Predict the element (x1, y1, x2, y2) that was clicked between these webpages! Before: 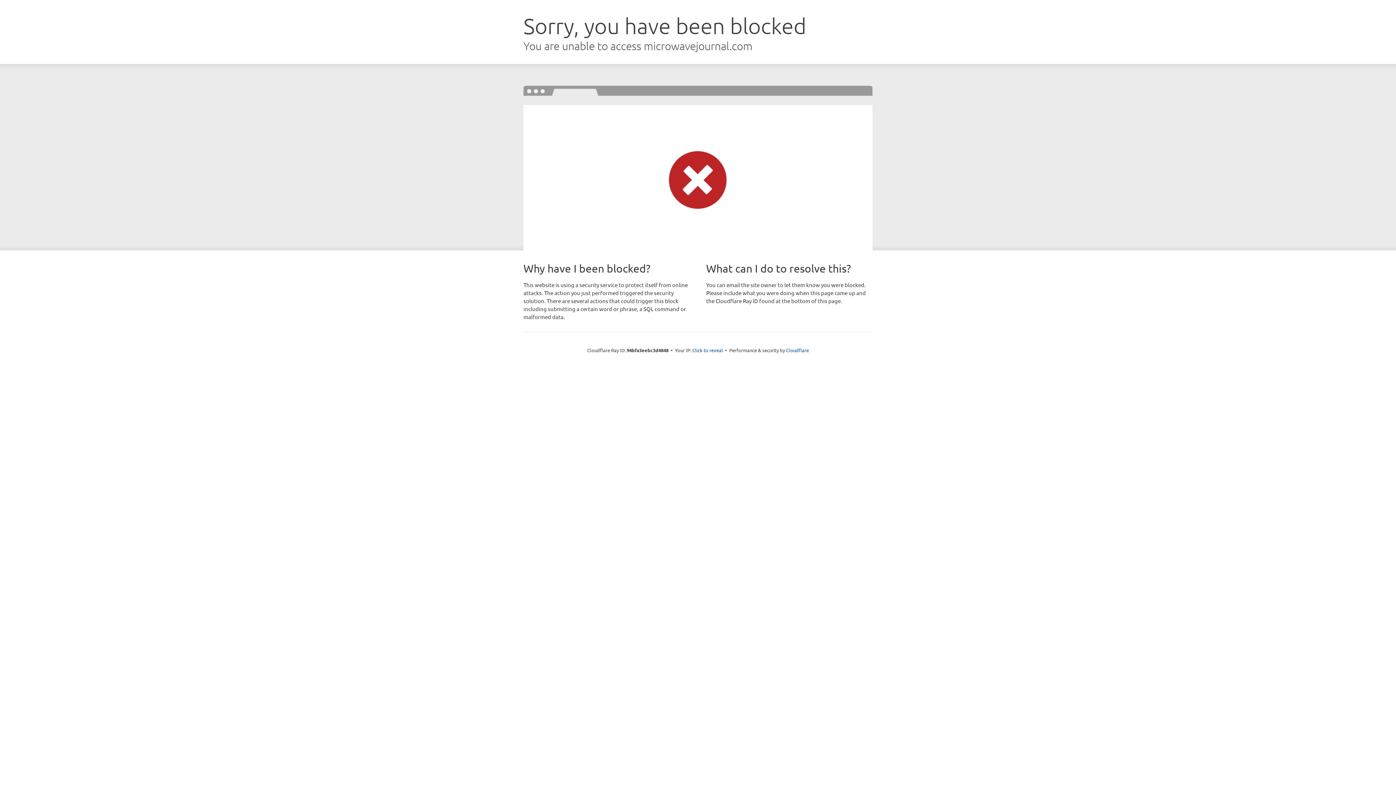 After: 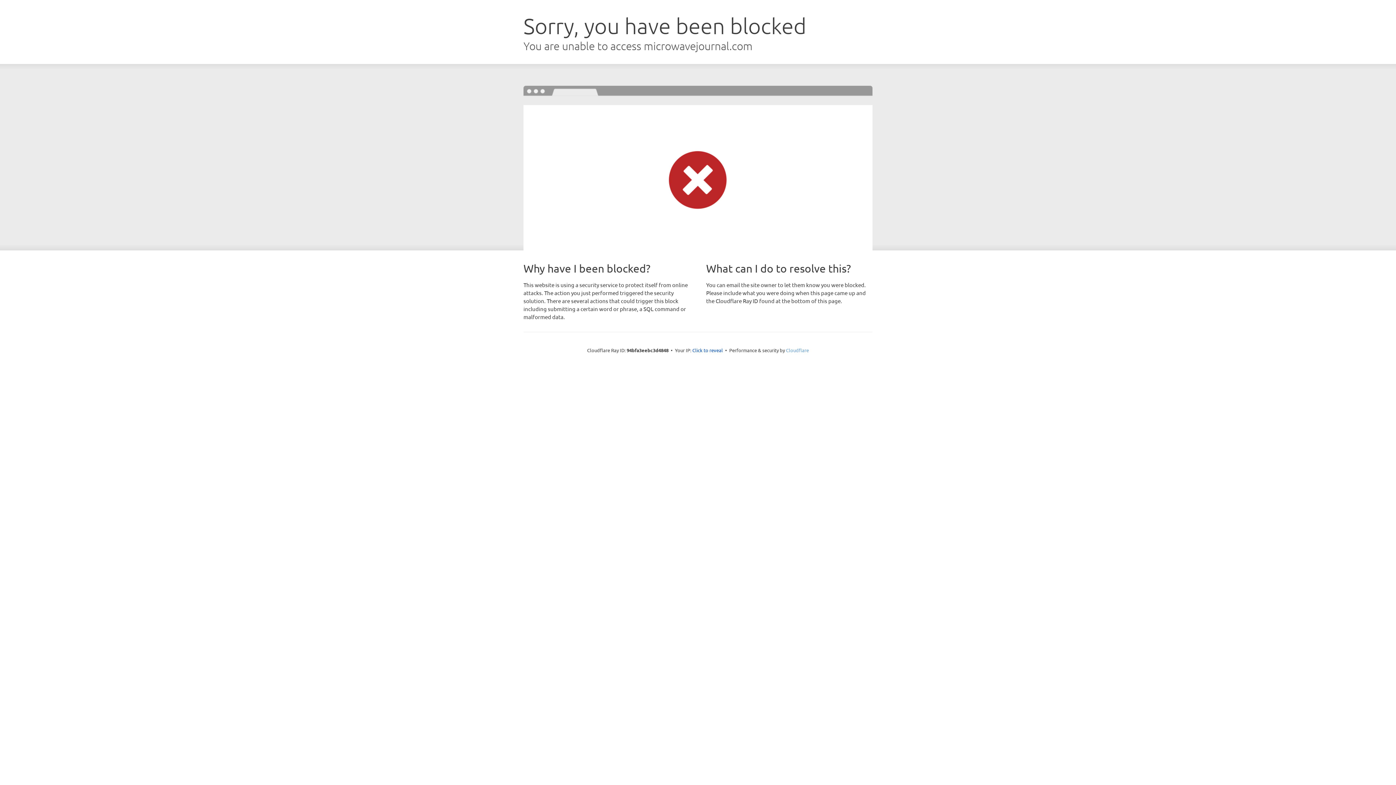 Action: bbox: (786, 347, 809, 353) label: Cloudflare